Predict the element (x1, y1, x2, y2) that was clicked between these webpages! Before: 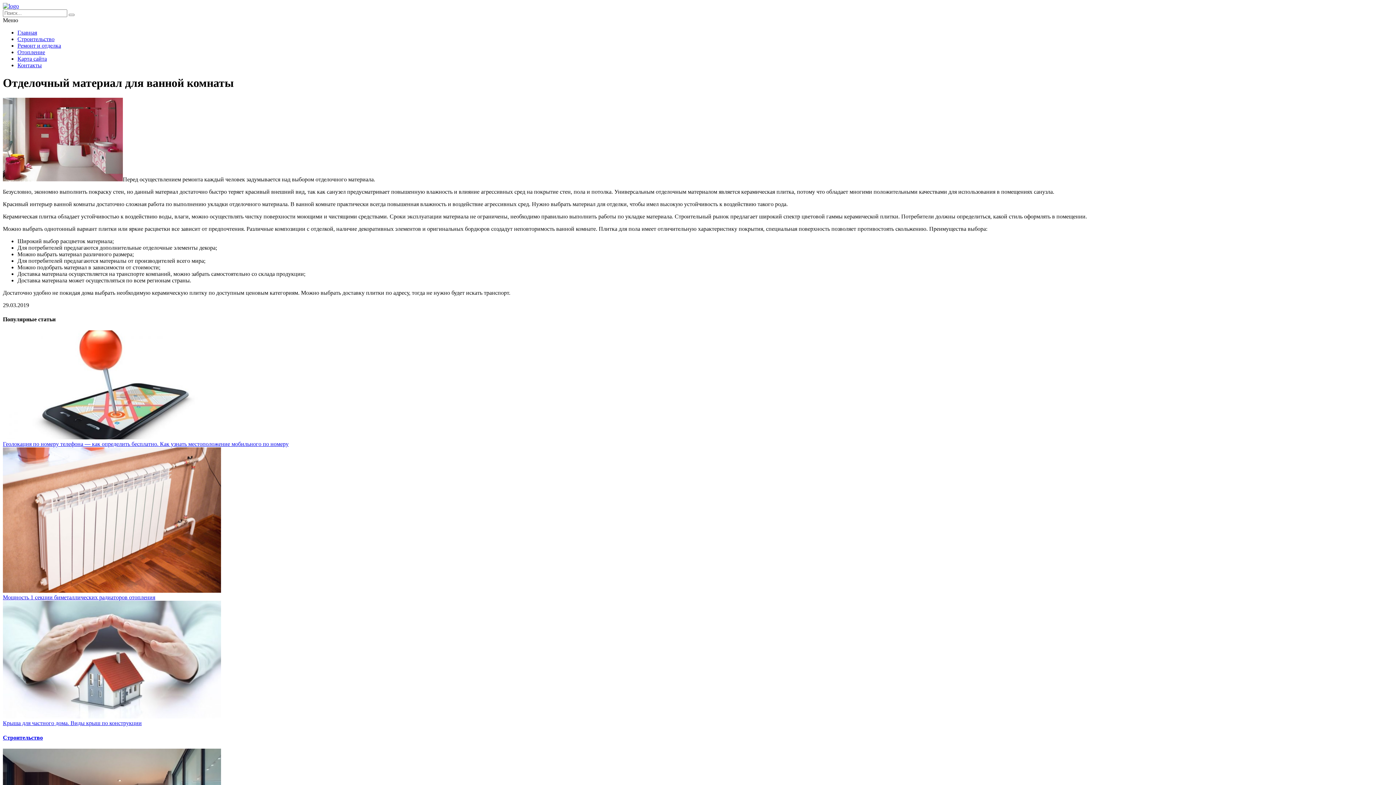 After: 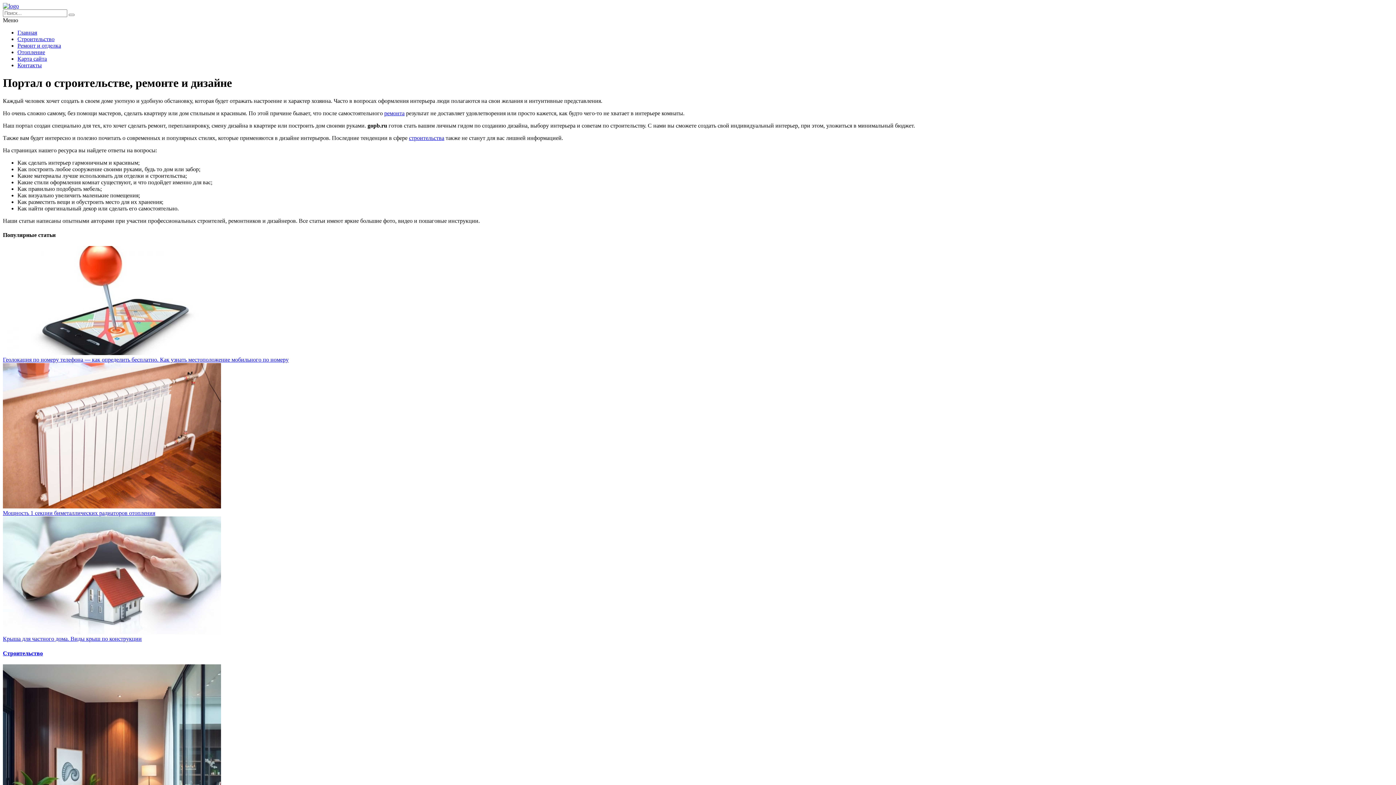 Action: bbox: (2, 2, 18, 9)